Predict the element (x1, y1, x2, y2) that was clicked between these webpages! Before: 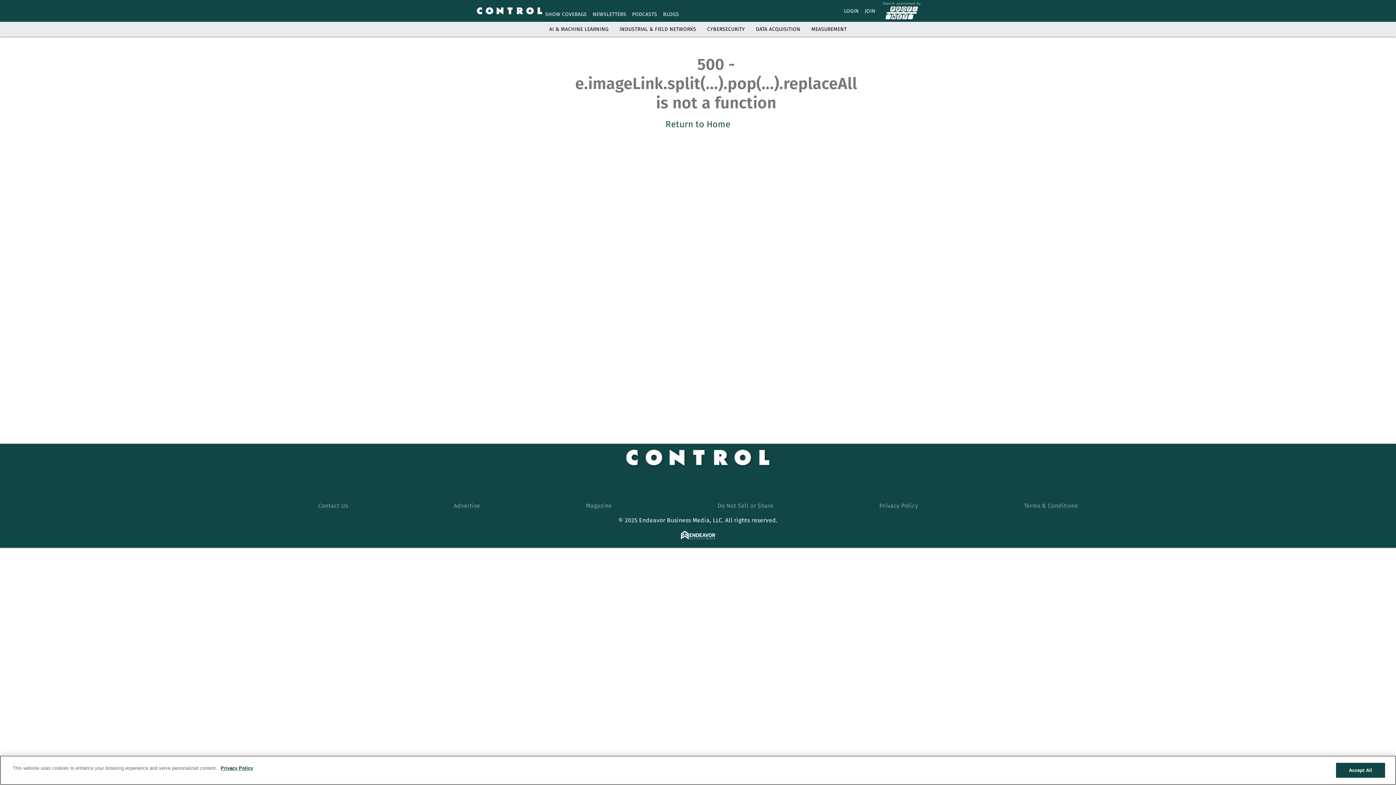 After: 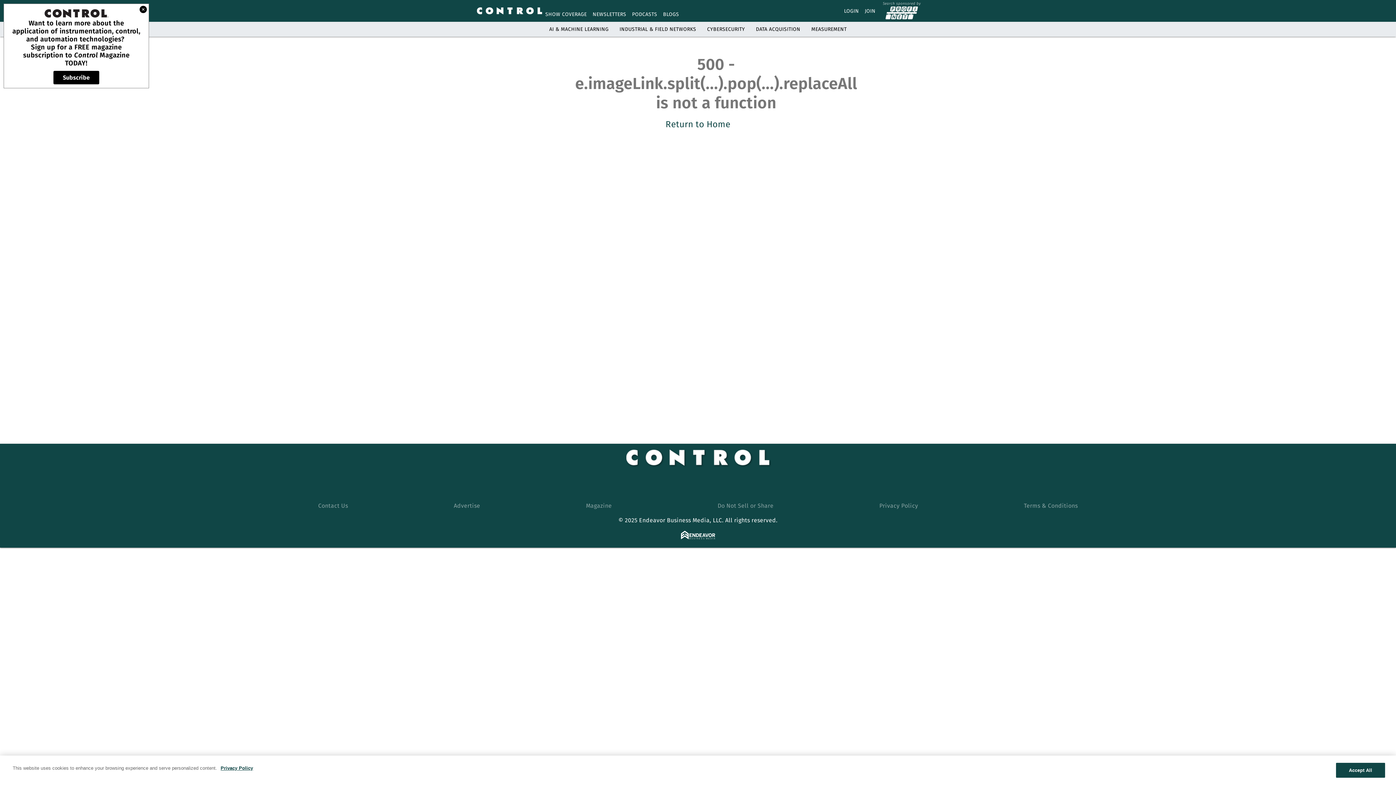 Action: bbox: (885, 14, 918, 20)